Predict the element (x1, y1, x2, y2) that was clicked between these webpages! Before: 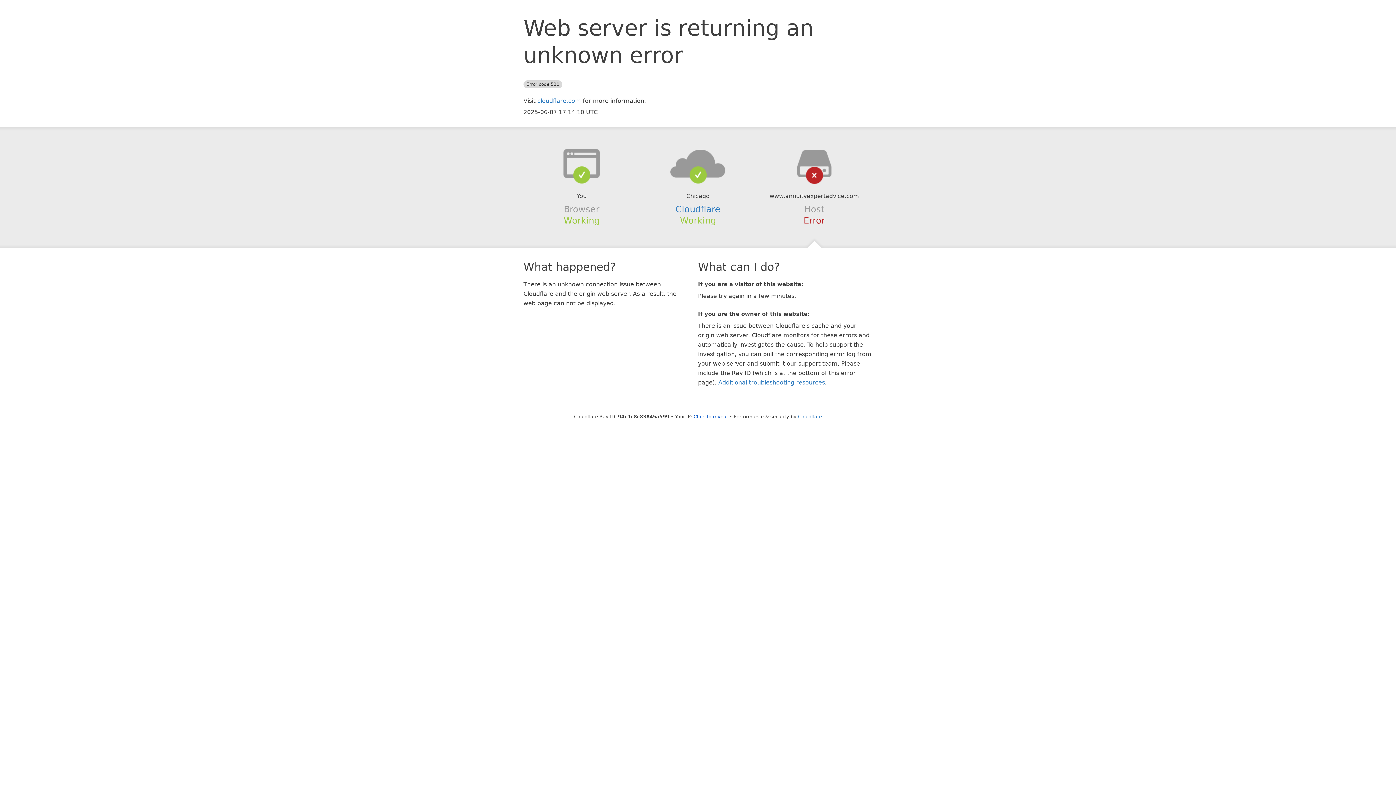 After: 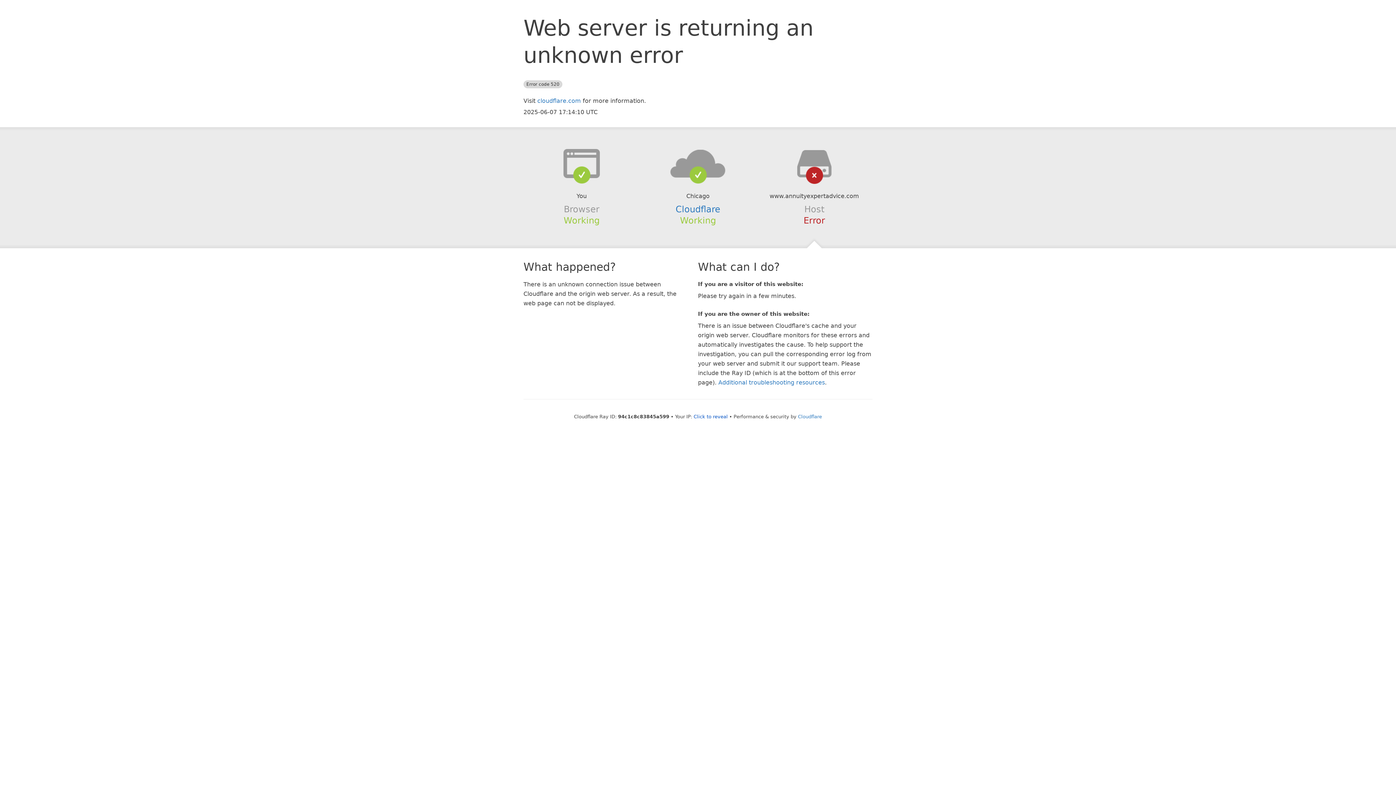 Action: bbox: (639, 148, 756, 178)